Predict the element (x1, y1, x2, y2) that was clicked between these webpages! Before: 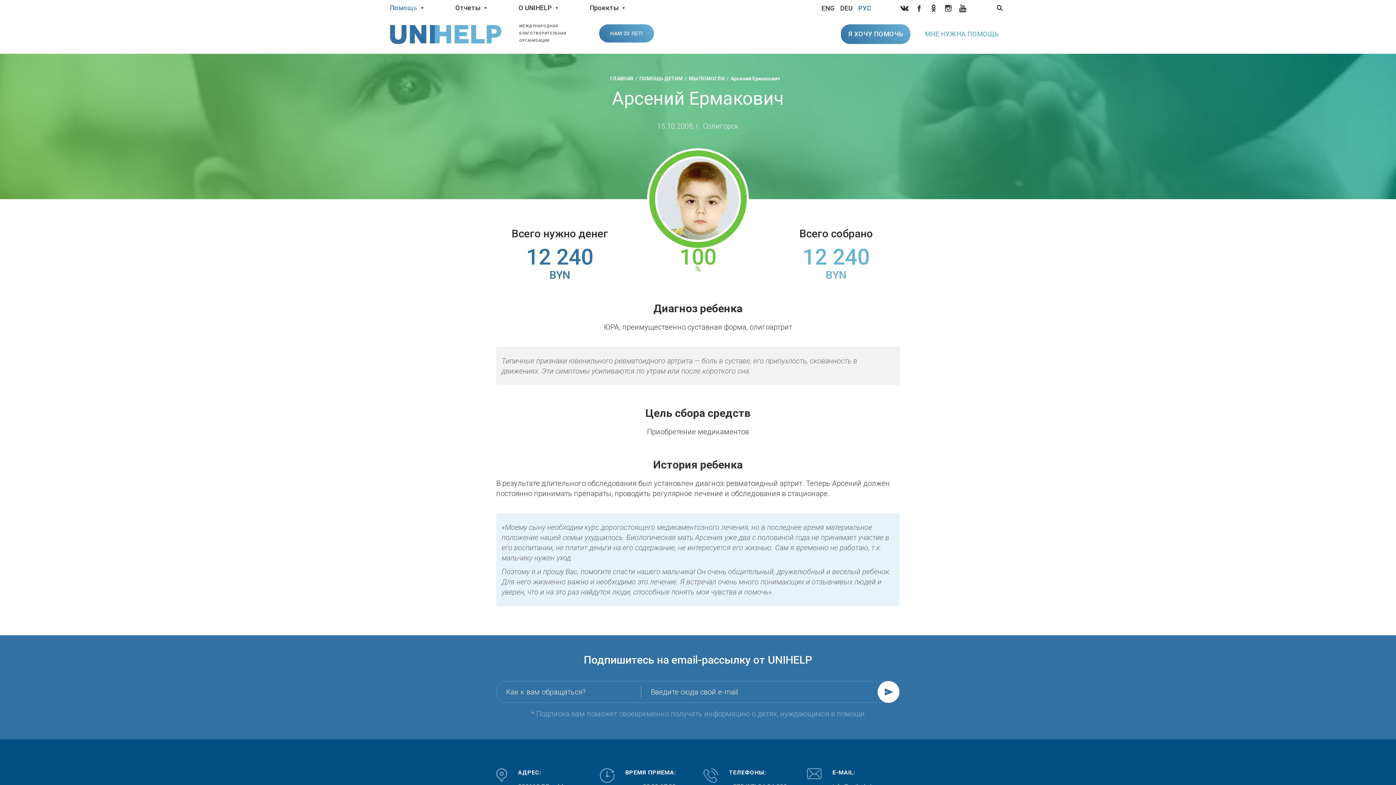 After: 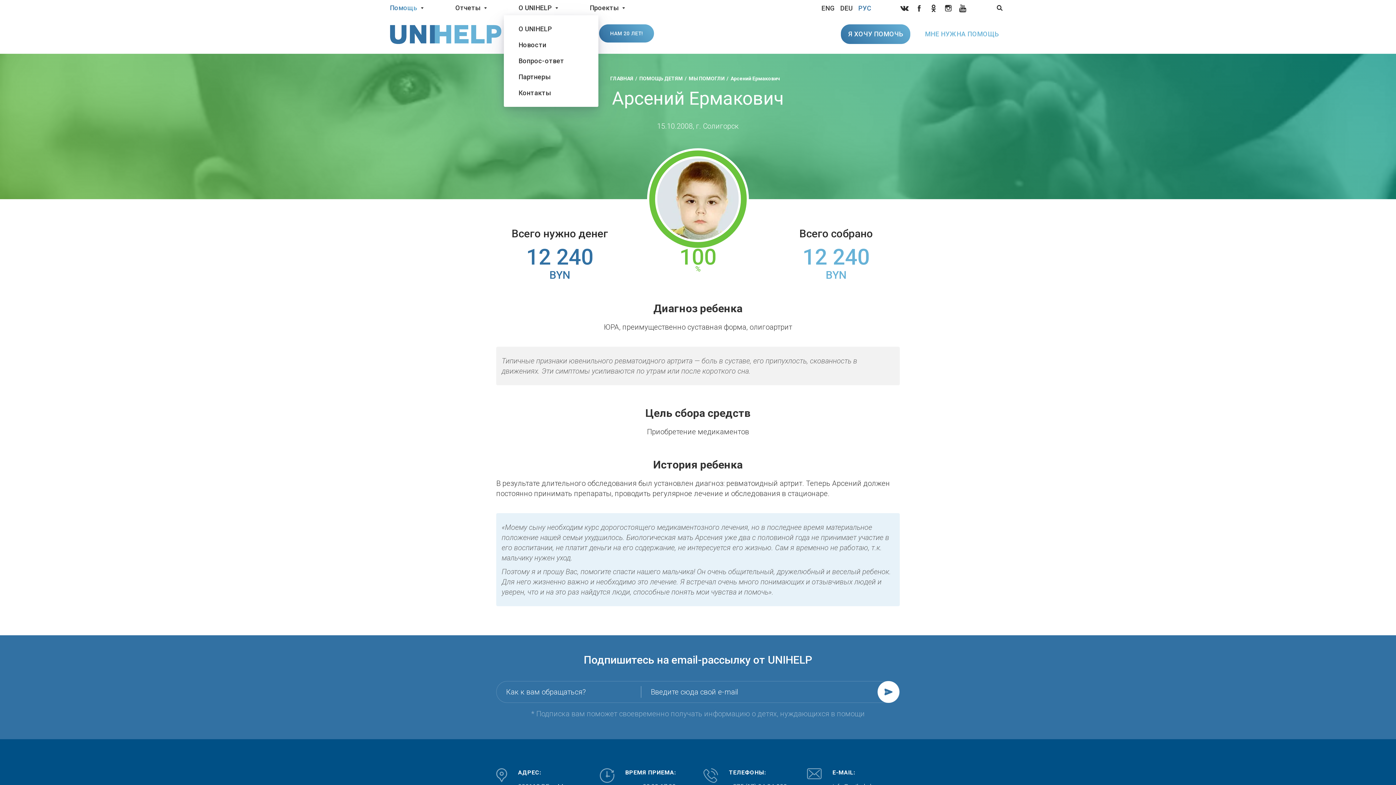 Action: bbox: (518, 0, 558, 15) label: O UNIHELP